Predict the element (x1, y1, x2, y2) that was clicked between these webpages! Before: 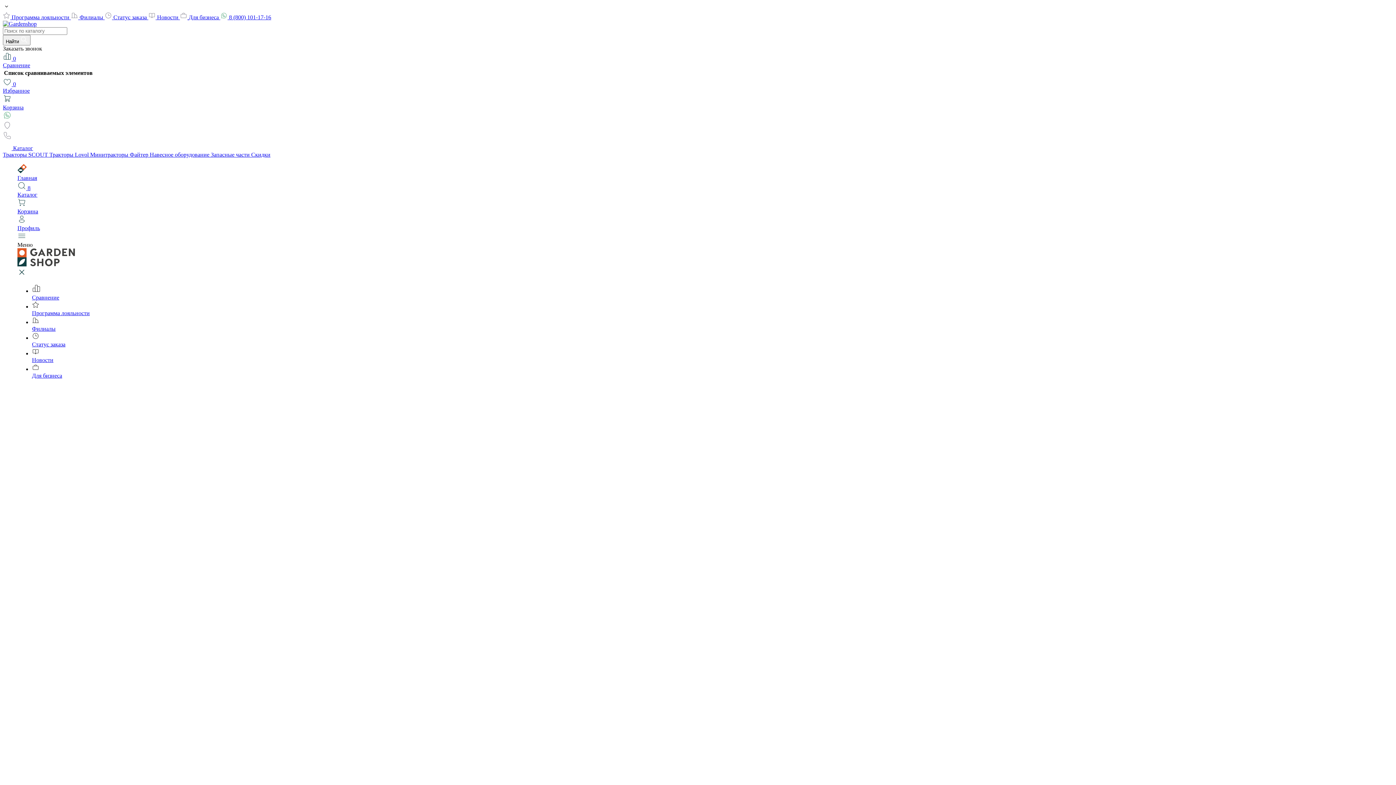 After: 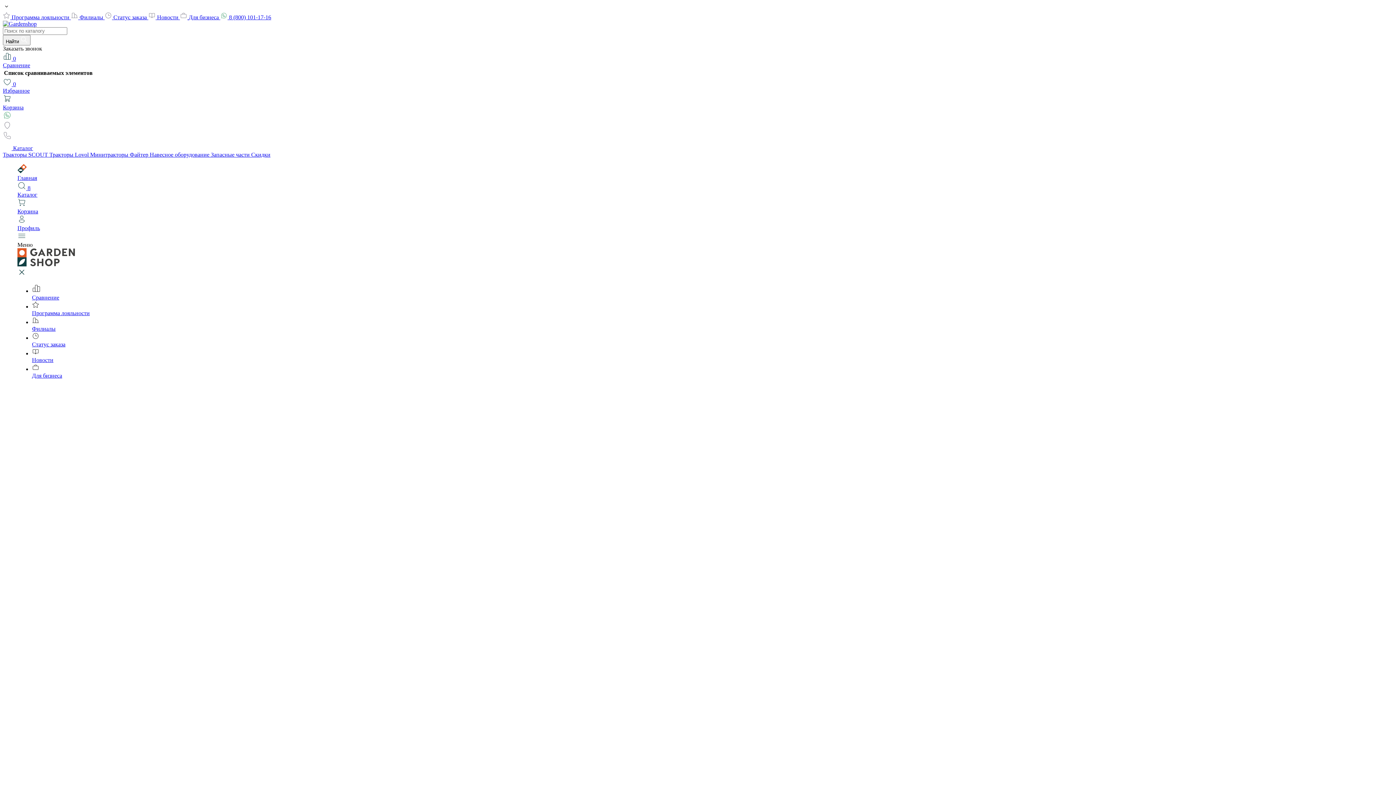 Action: bbox: (2, 151, 49, 157) label: Тракторы SCOUT 